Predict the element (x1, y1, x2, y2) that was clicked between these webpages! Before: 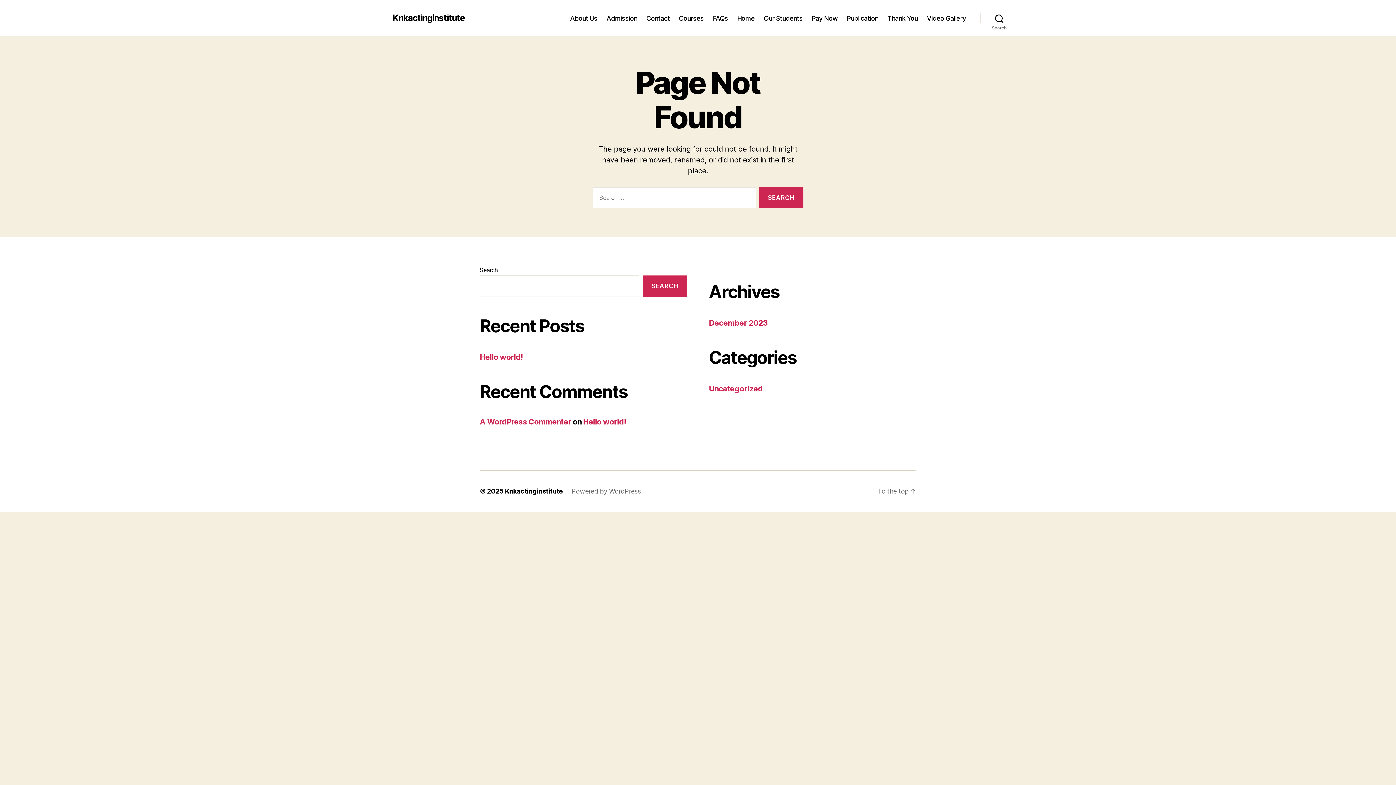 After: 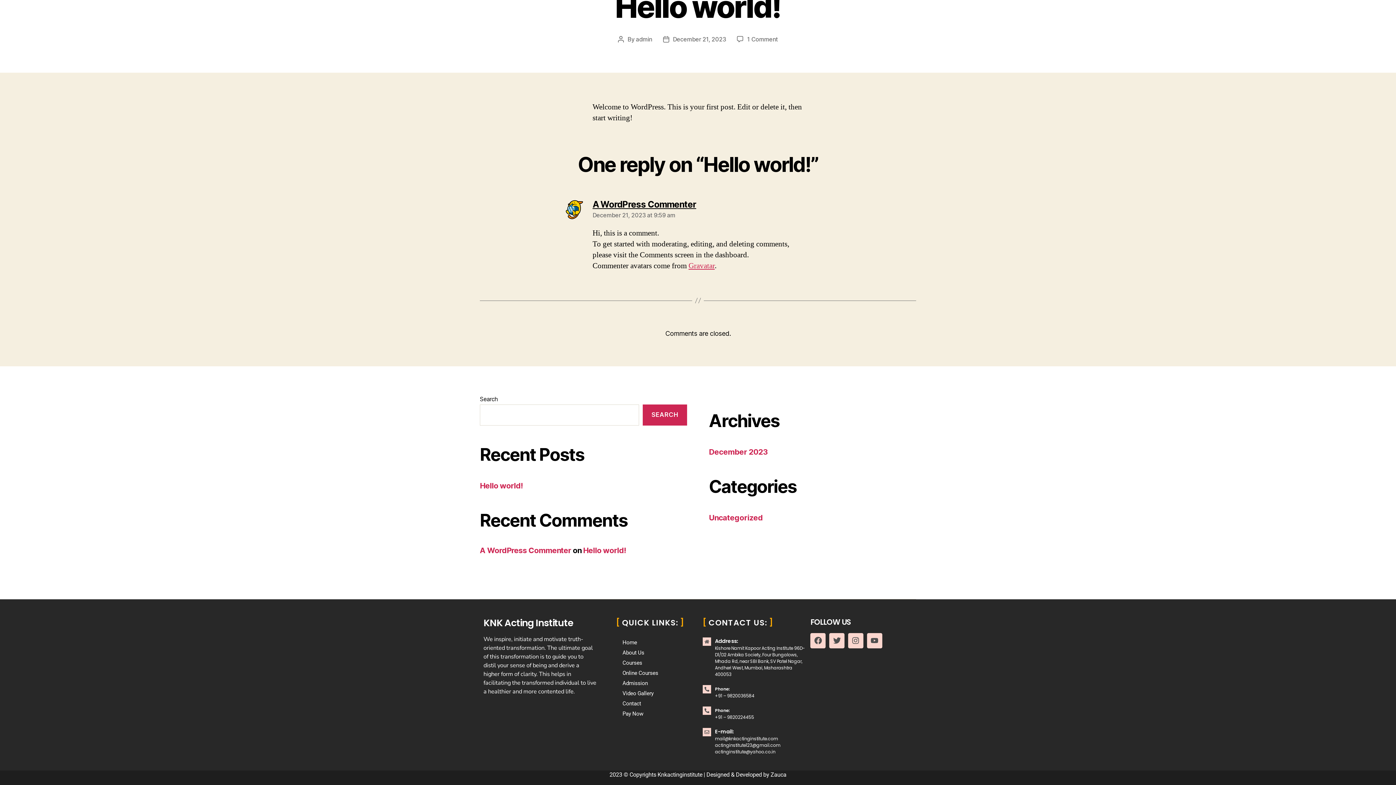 Action: label: Hello world! bbox: (583, 417, 626, 426)